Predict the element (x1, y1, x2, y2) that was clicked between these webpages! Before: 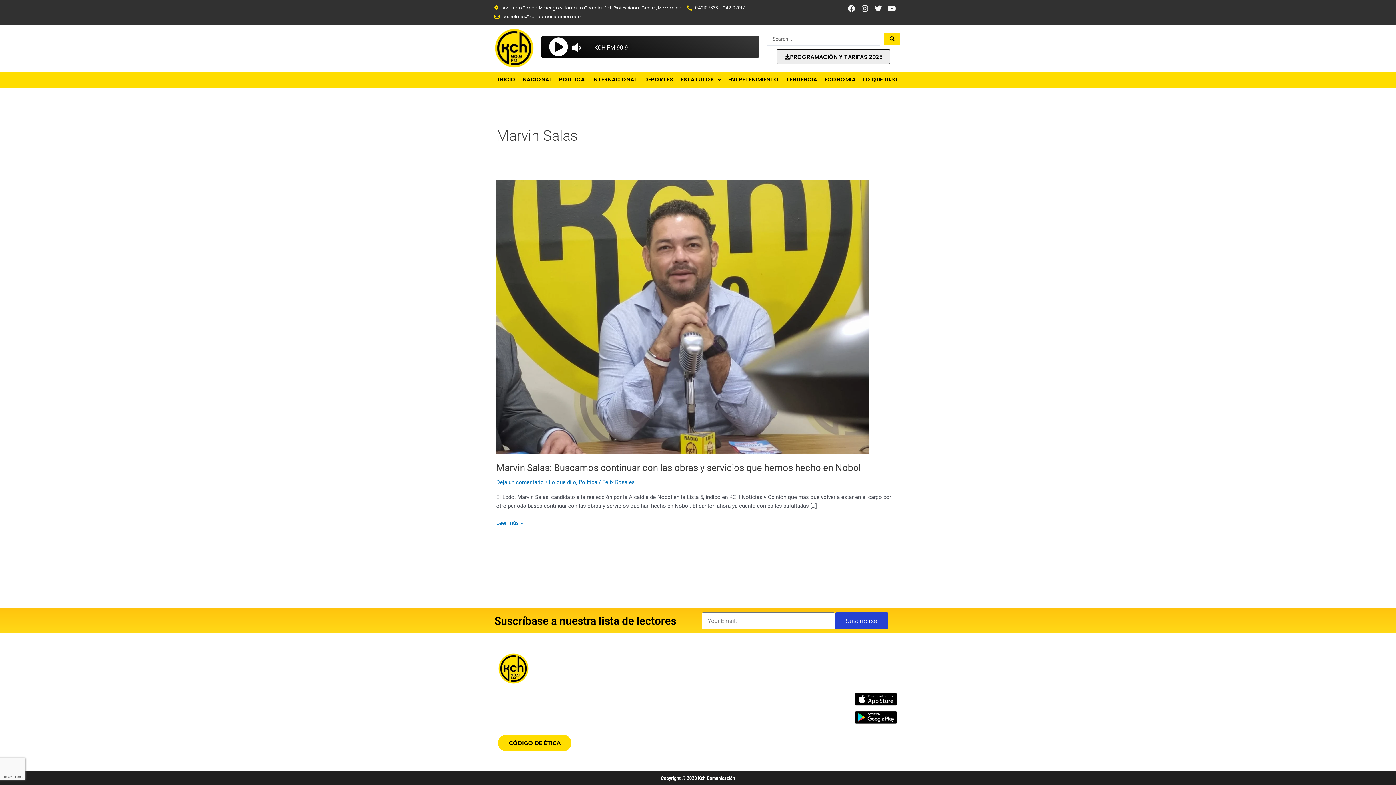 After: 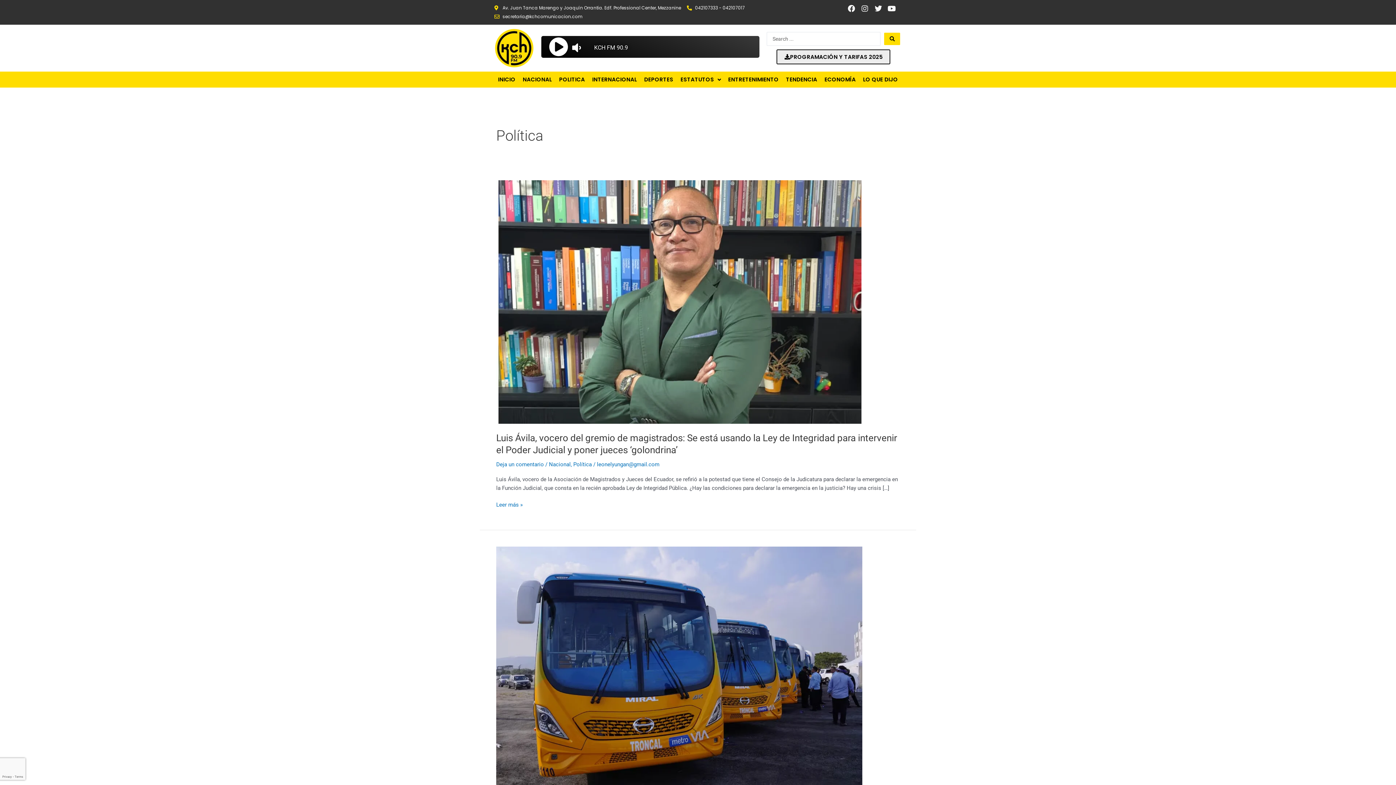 Action: label: Política bbox: (578, 479, 597, 485)